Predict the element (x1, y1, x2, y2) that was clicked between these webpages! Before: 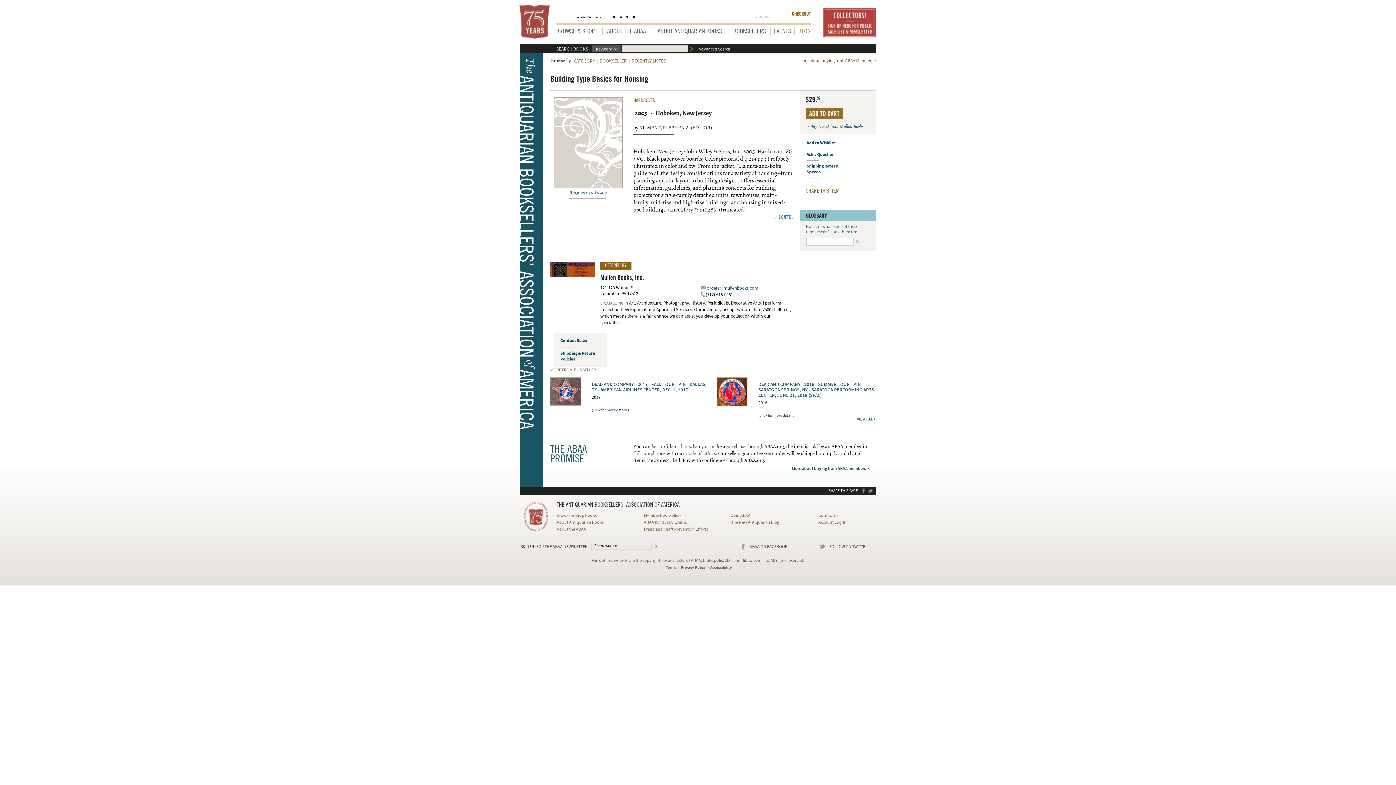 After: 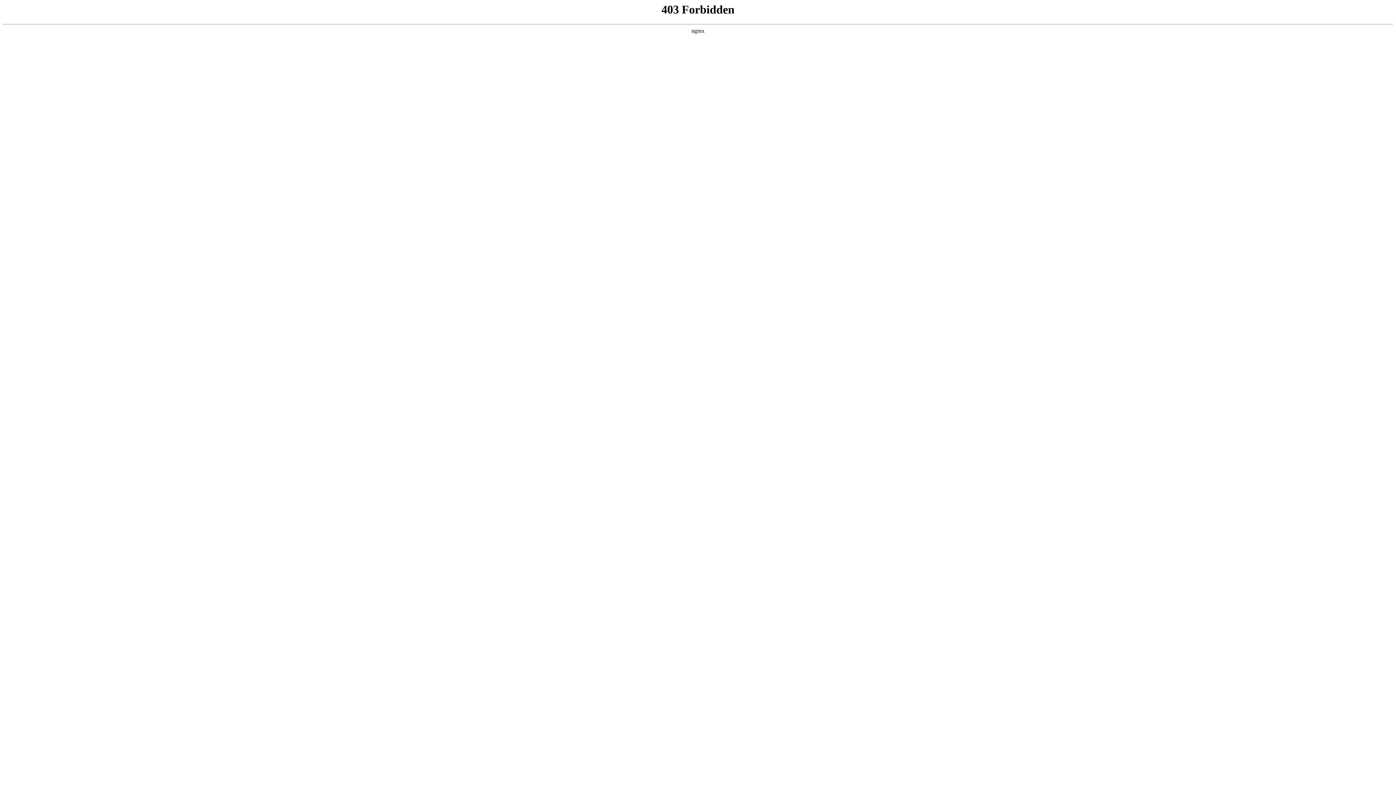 Action: label: Add to Wishlist bbox: (806, 139, 876, 146)